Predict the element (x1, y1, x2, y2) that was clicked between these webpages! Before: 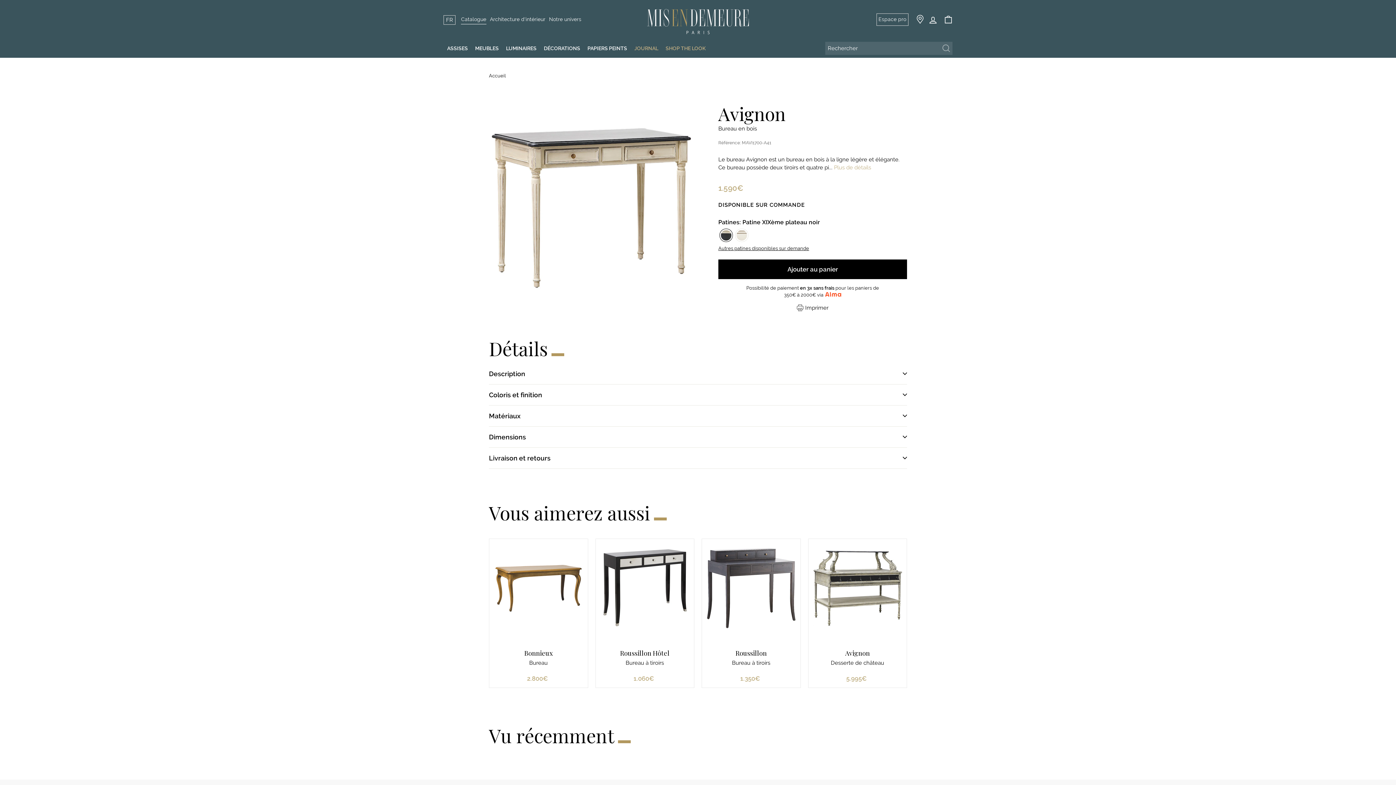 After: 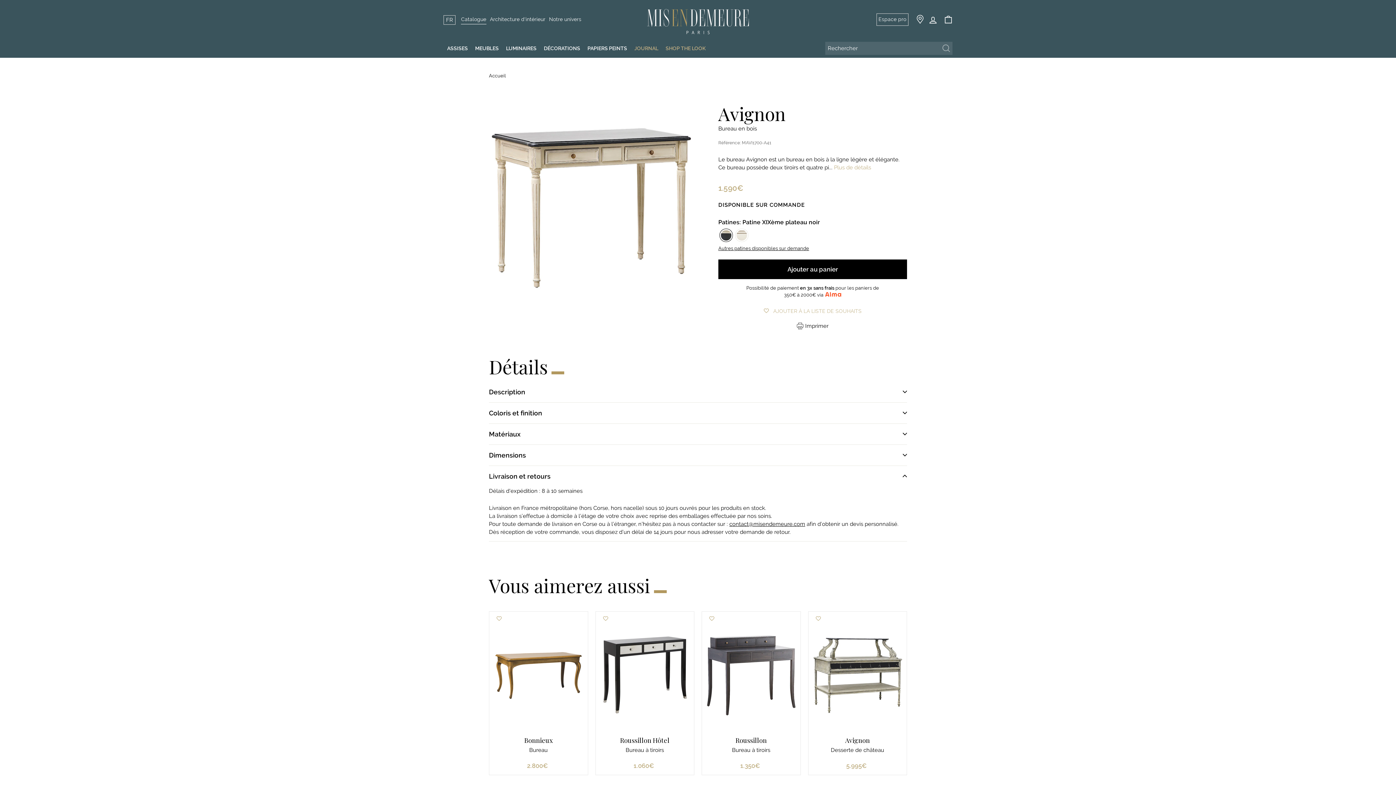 Action: label: Livraison et retours bbox: (489, 447, 907, 468)